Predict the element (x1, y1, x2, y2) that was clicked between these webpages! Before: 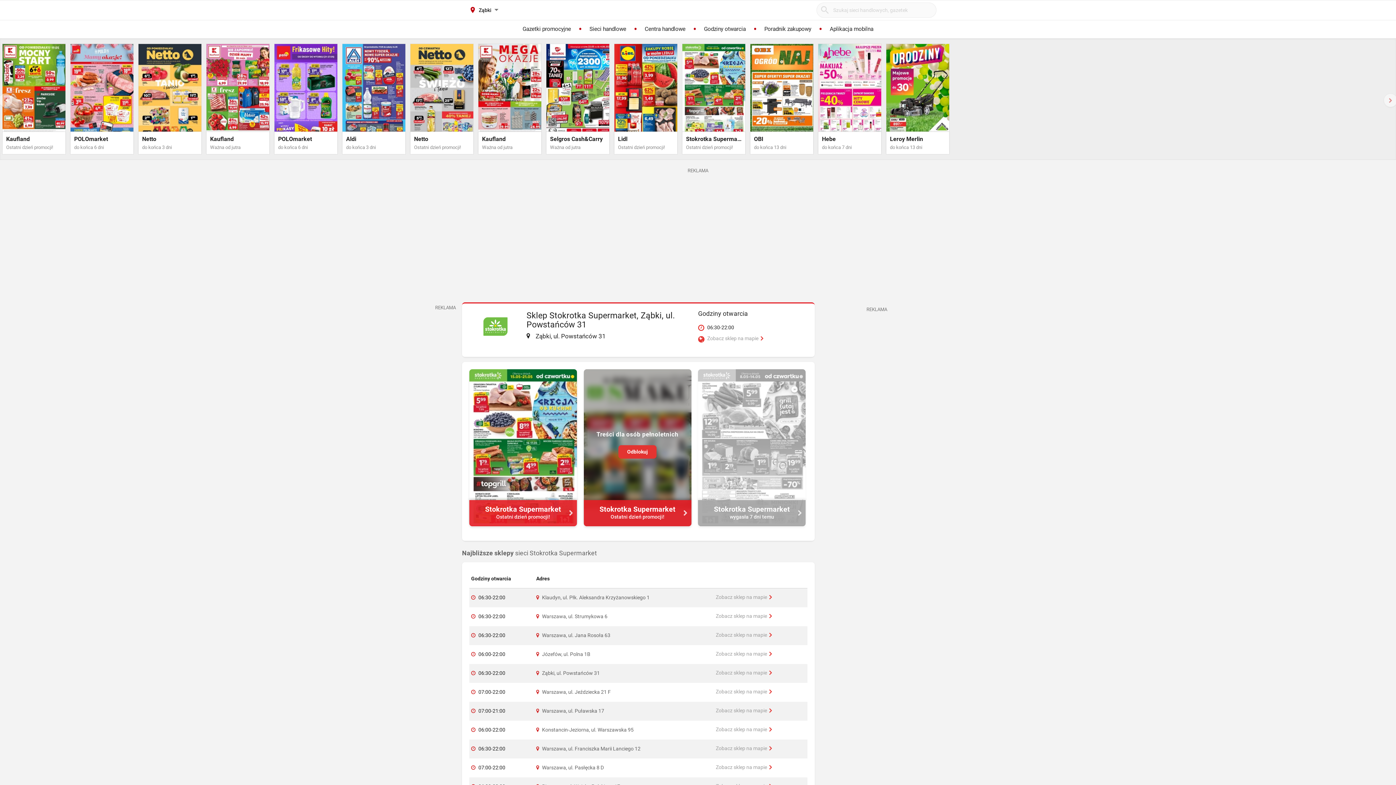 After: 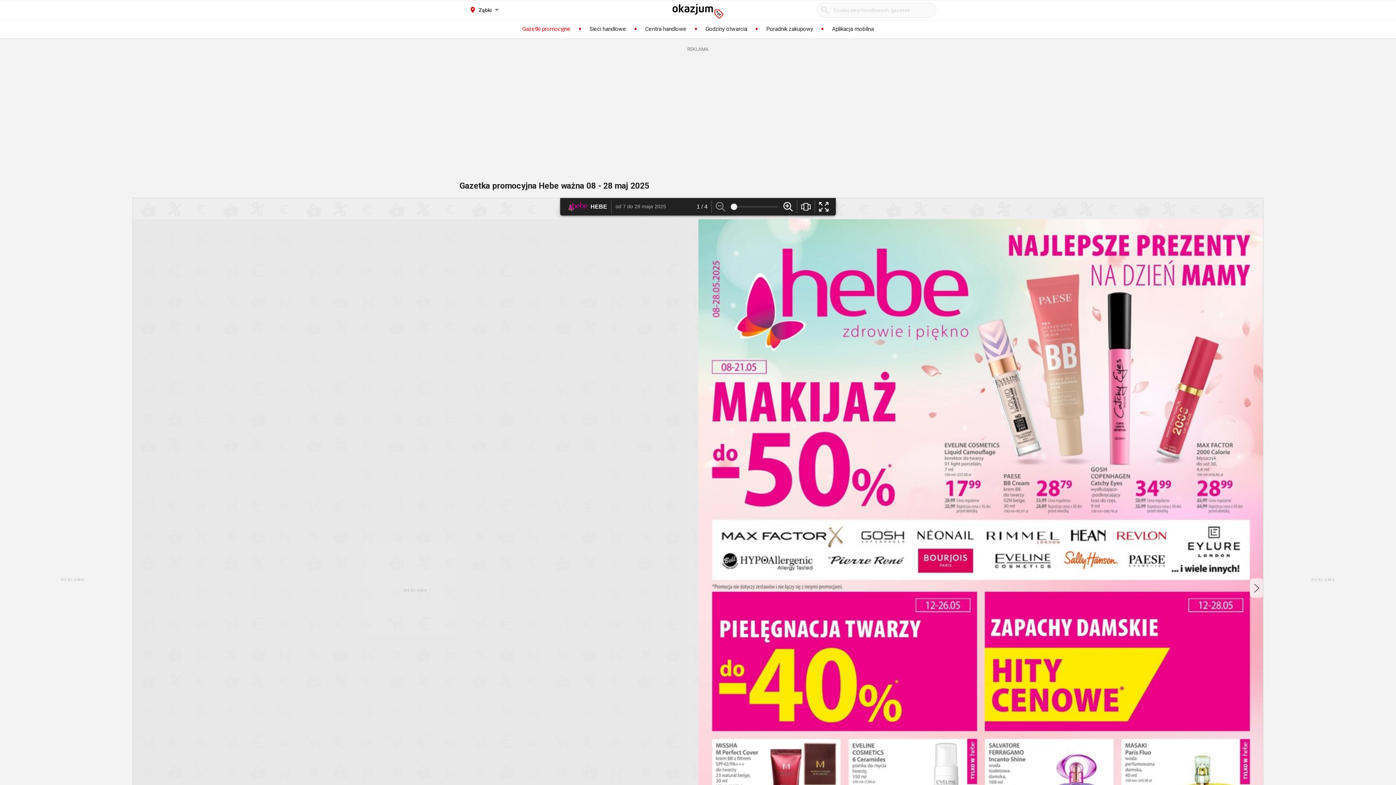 Action: label: Hebe
do końca 7 dni bbox: (818, 43, 881, 154)